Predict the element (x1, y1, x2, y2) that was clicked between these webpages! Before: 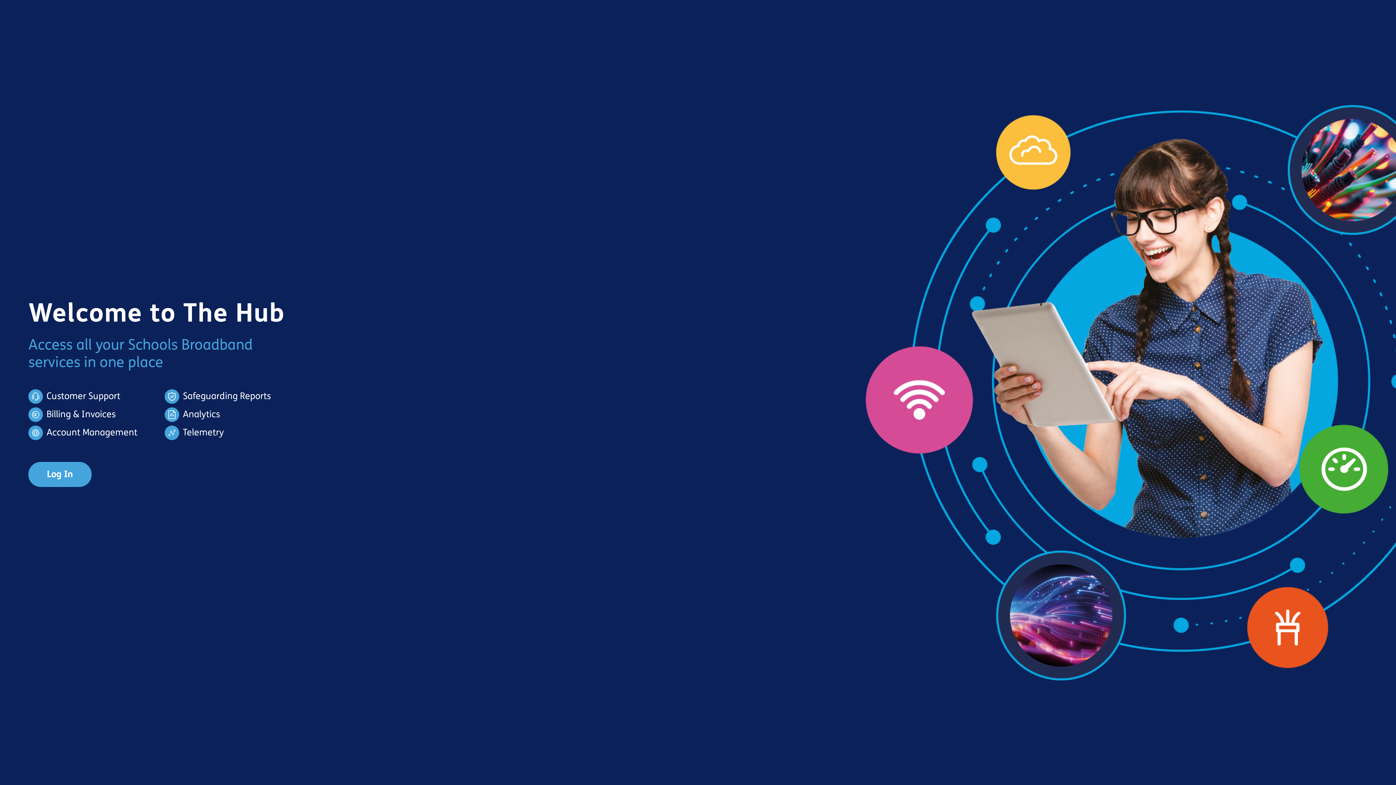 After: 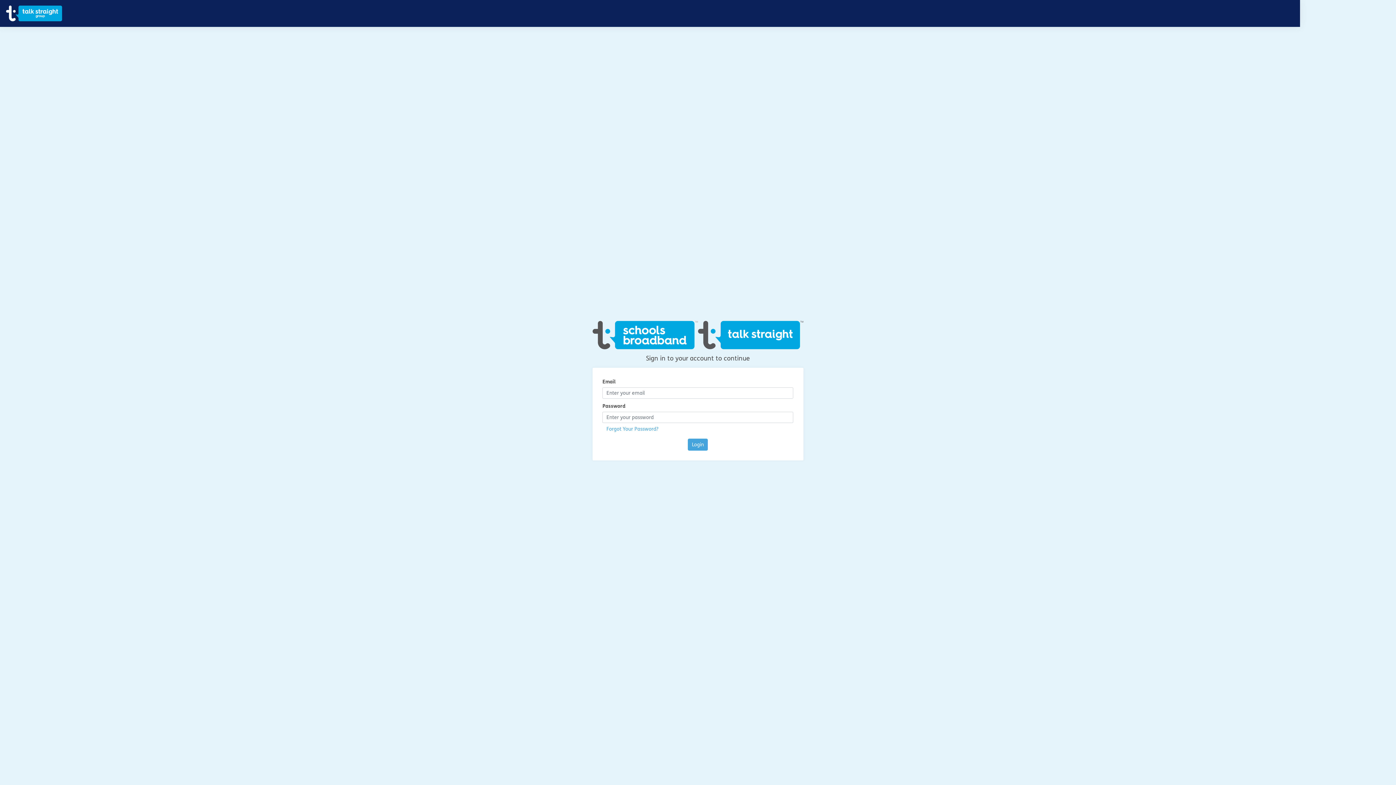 Action: label: Log In bbox: (28, 462, 91, 487)